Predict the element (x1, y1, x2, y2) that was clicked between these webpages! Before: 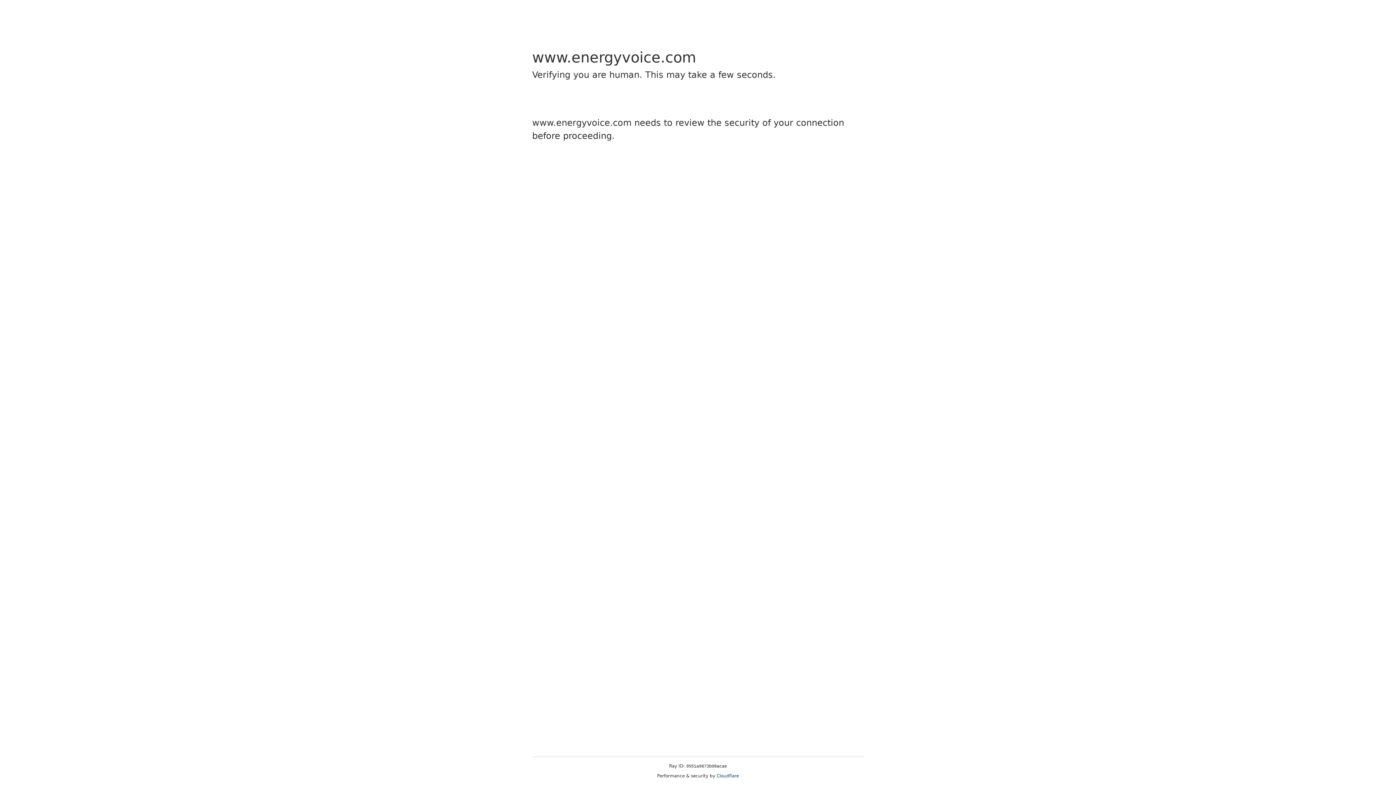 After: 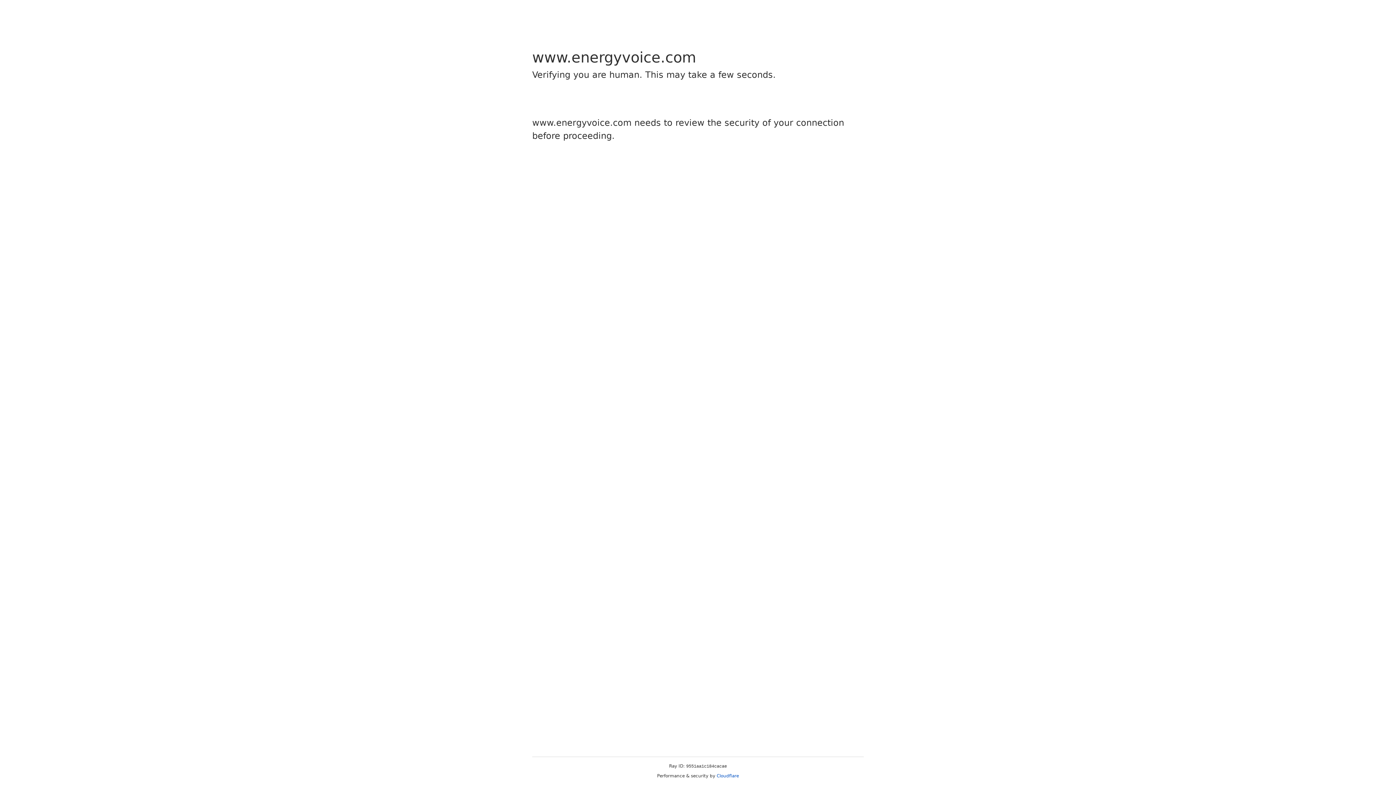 Action: bbox: (716, 773, 739, 778) label: Cloudflare